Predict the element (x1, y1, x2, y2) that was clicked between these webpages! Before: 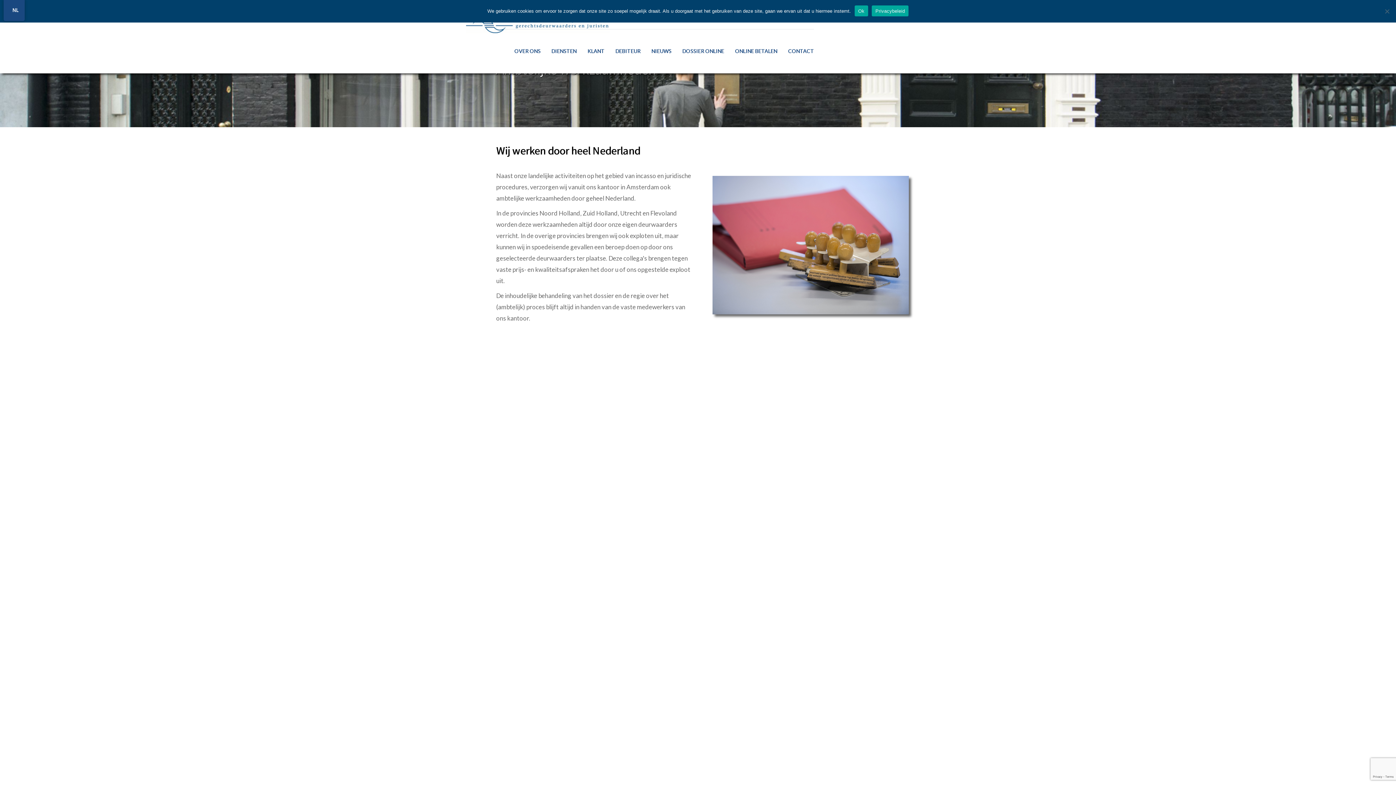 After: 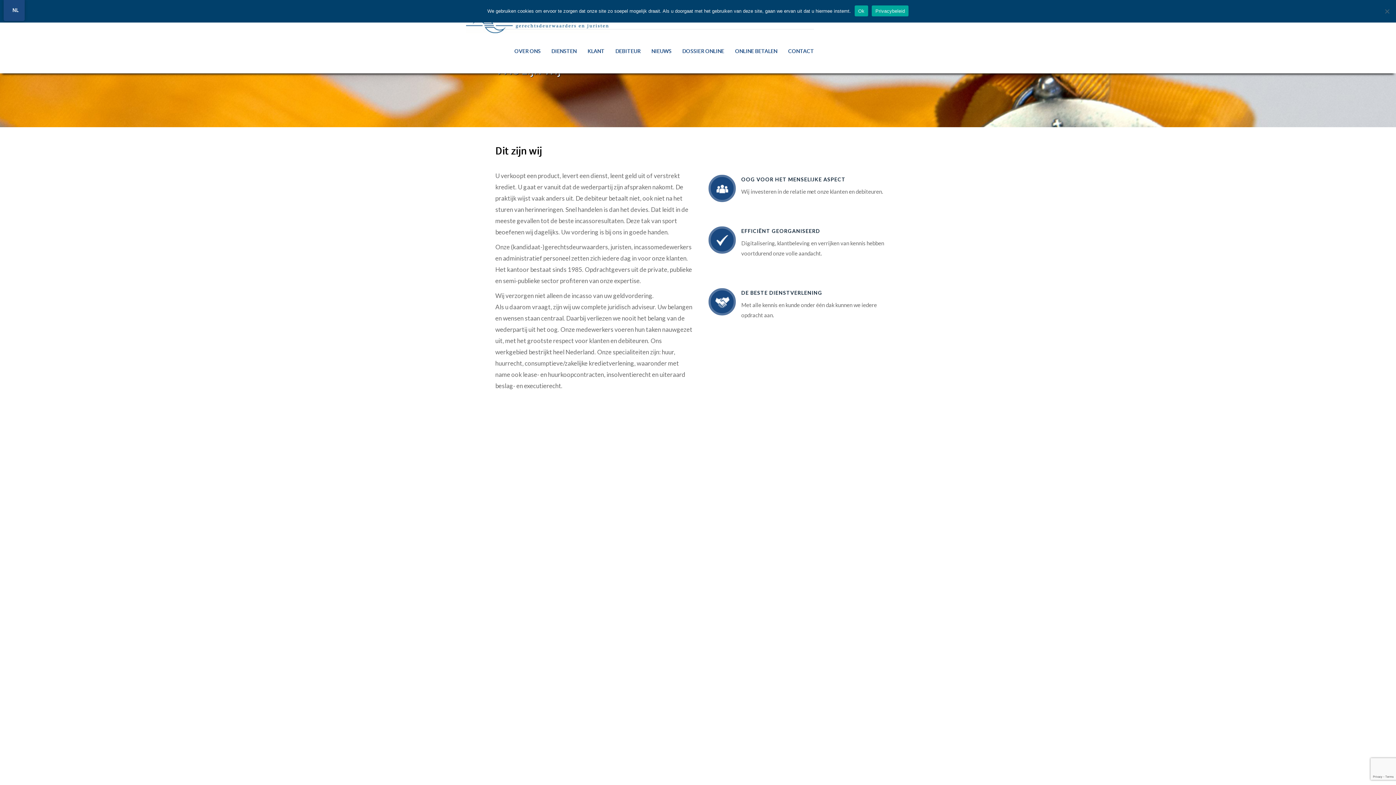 Action: bbox: (503, 29, 540, 73) label: OVER ONS